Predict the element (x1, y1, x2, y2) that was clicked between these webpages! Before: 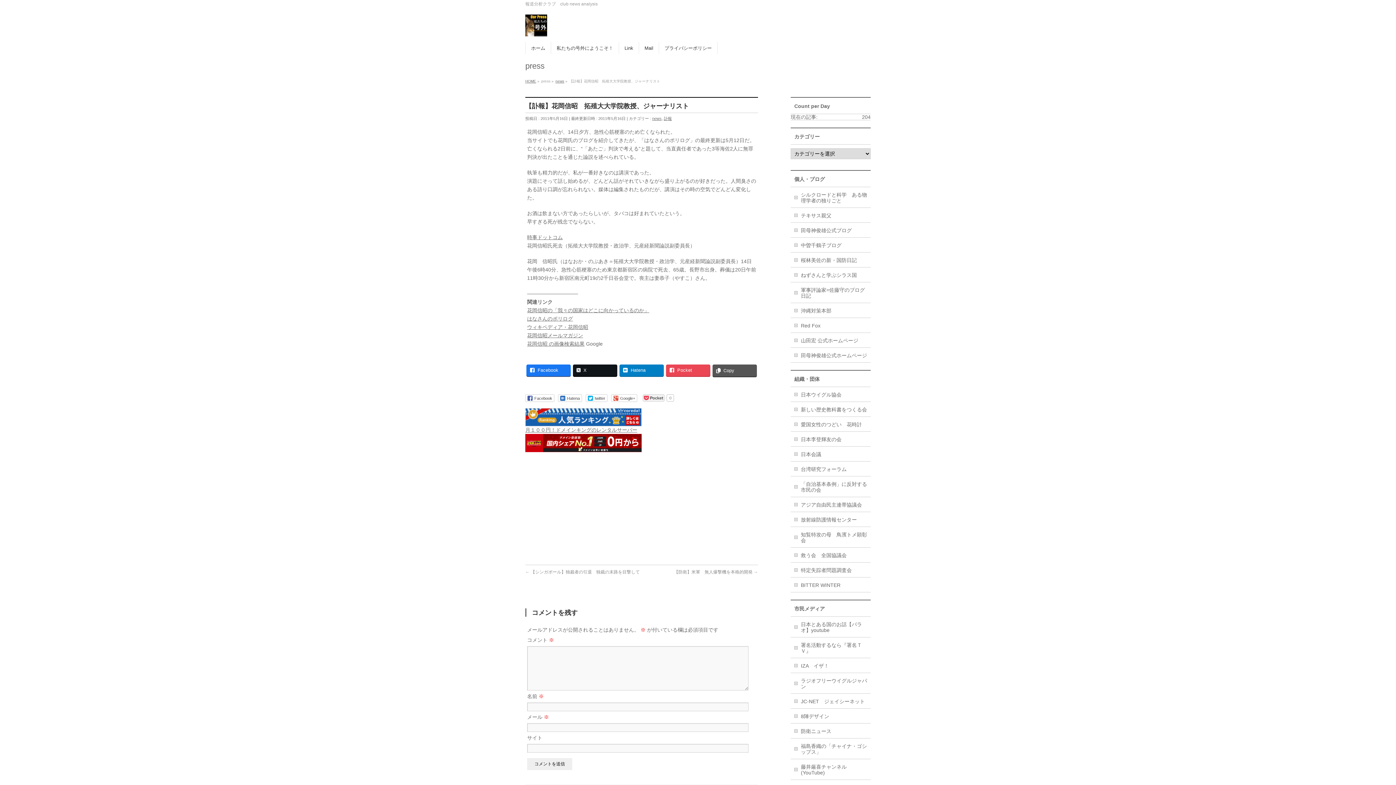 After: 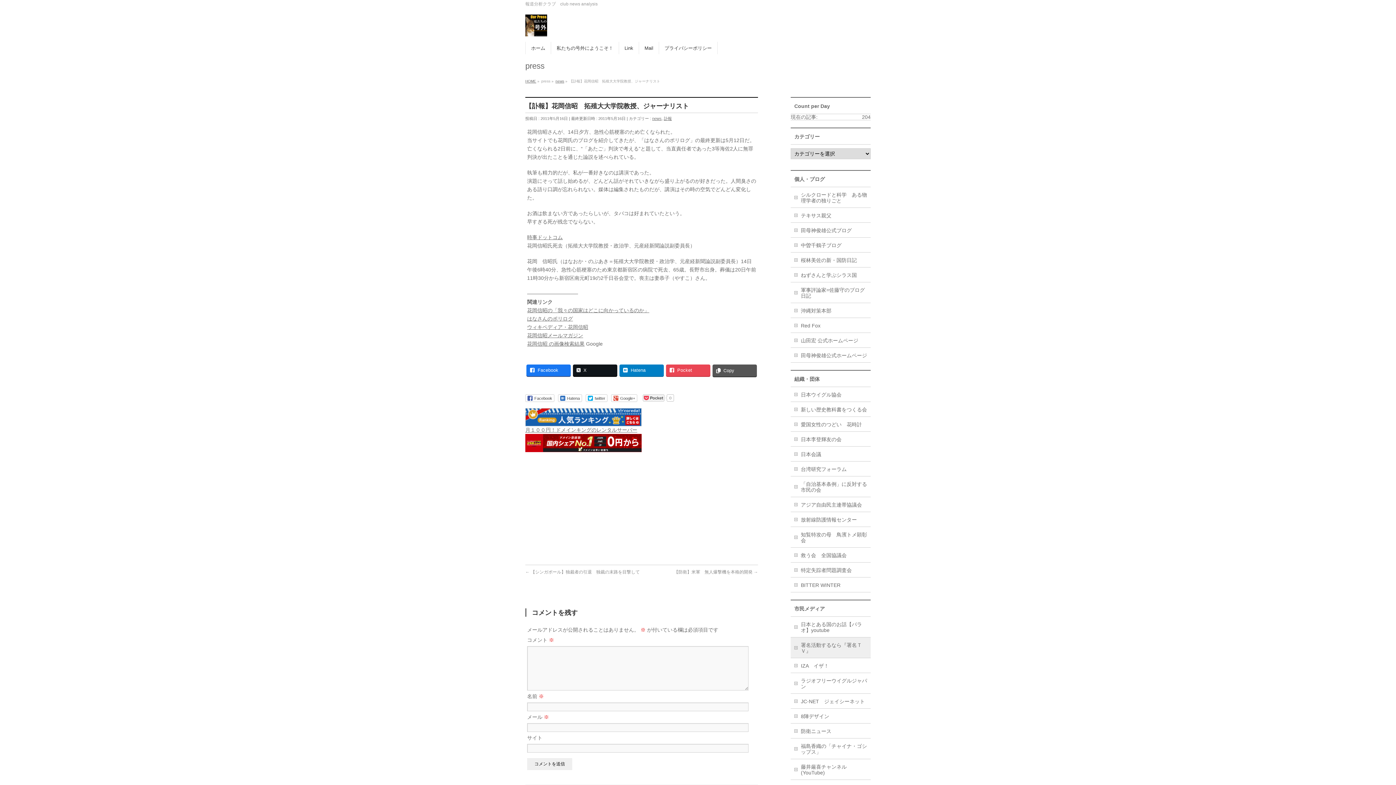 Action: label: 署名活動するなら『署名ＴＶ』 bbox: (790, 637, 870, 658)